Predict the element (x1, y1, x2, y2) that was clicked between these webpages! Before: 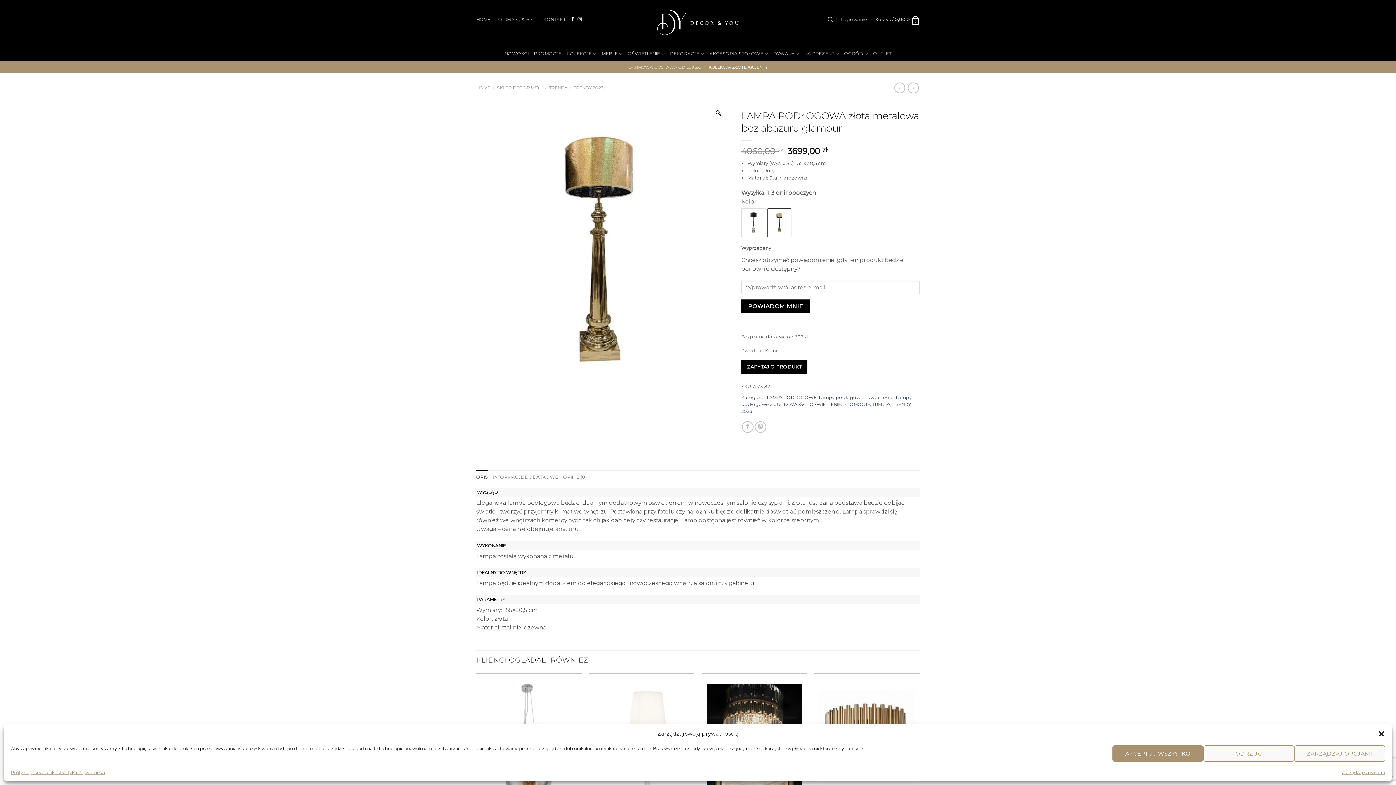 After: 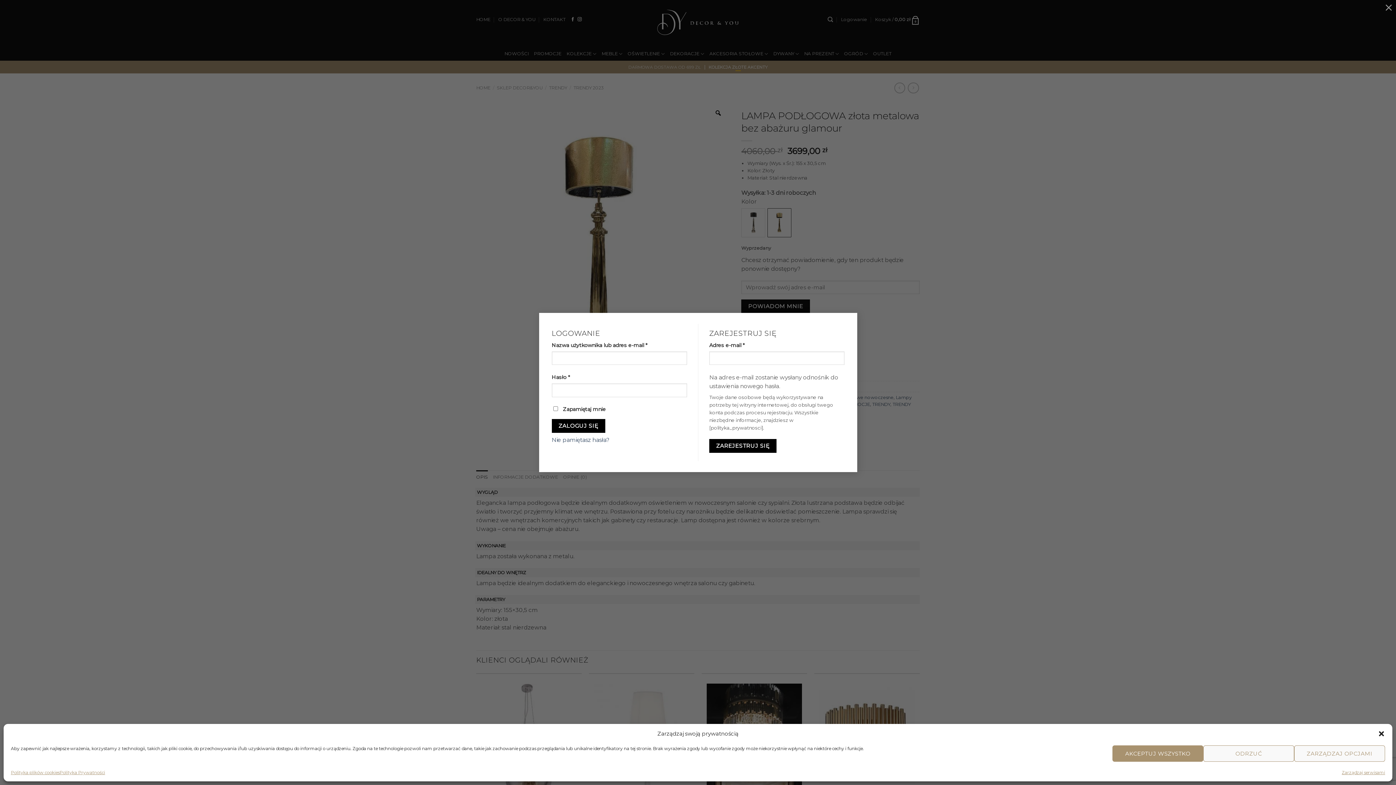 Action: bbox: (841, 12, 867, 26) label: Logowanie